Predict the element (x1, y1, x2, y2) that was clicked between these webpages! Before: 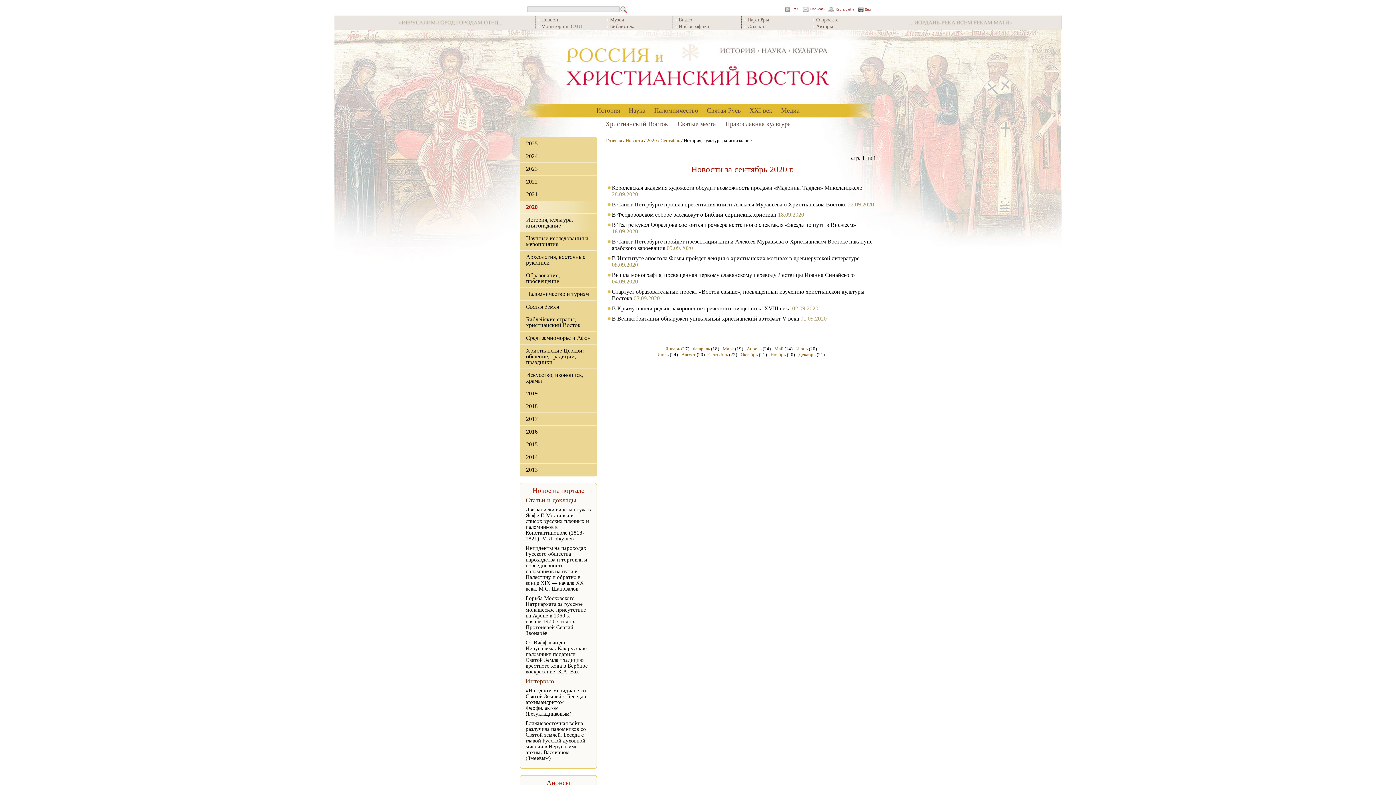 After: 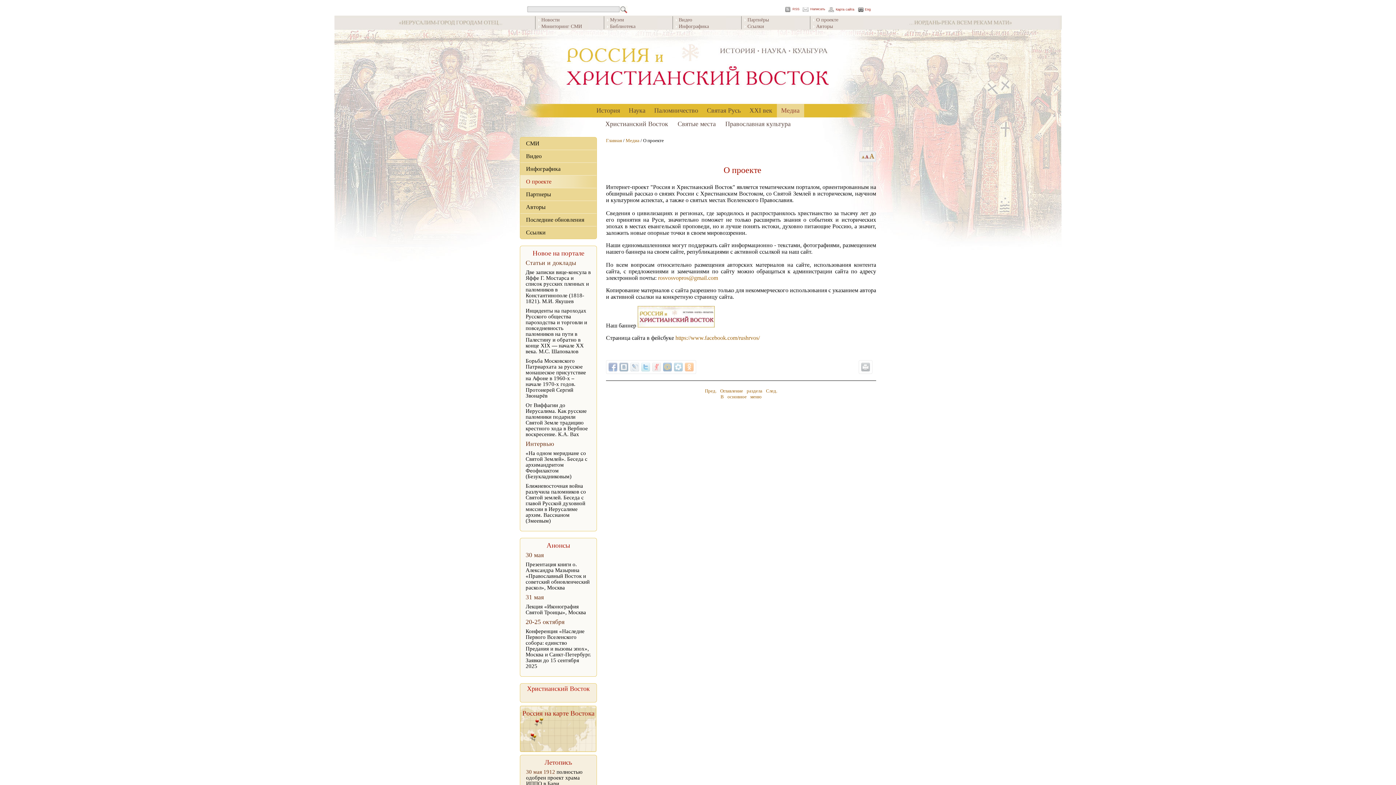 Action: bbox: (816, 17, 838, 22) label: О проекте